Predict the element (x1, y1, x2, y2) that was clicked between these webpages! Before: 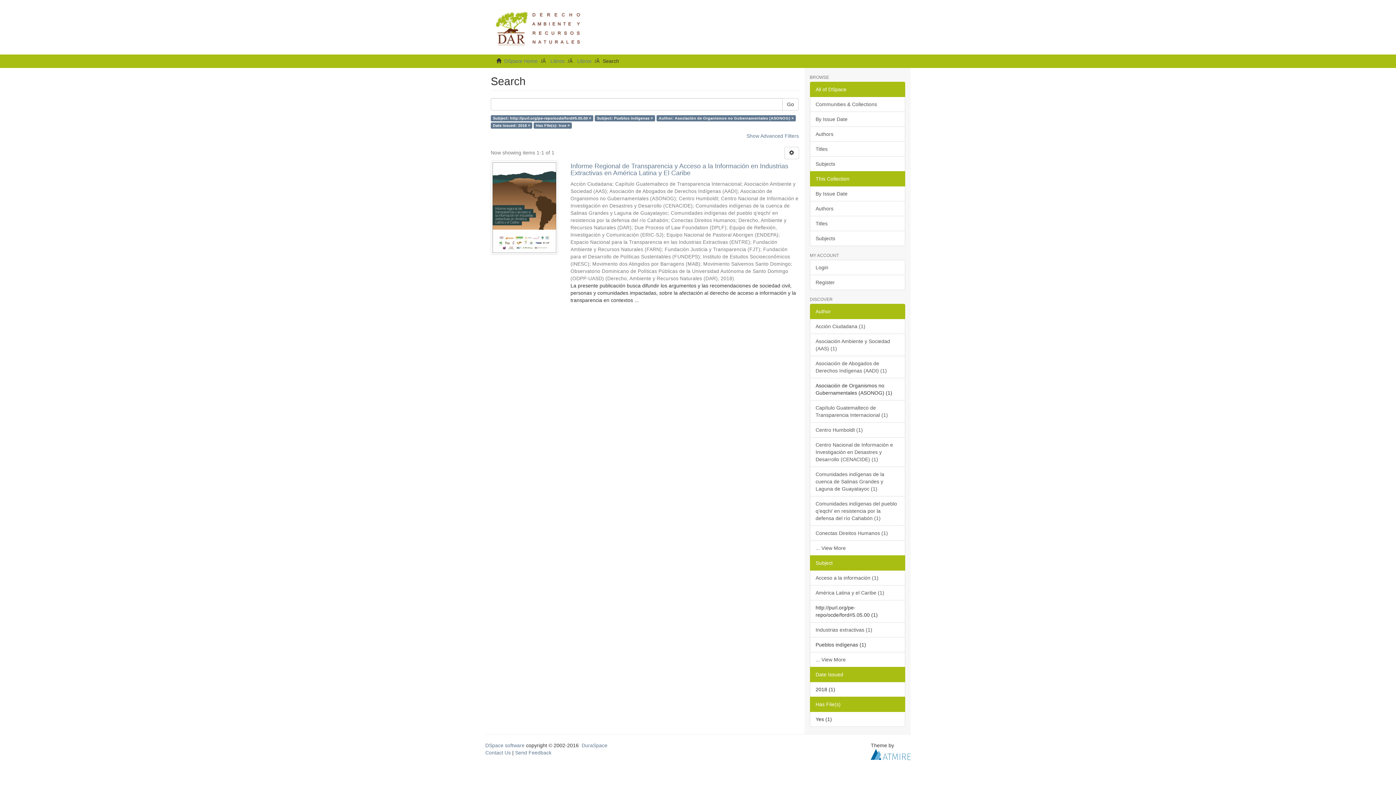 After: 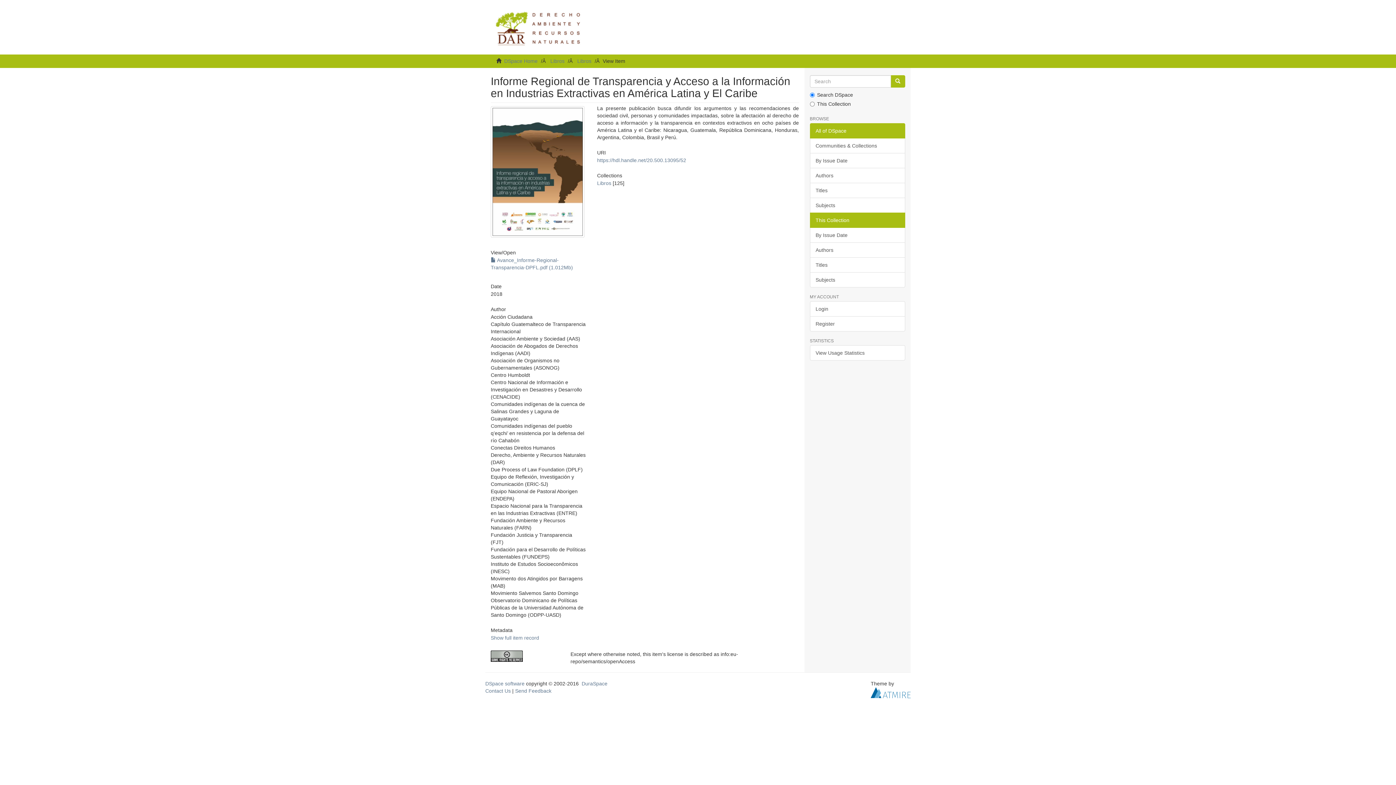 Action: bbox: (570, 162, 799, 176) label: Informe Regional de Transparencia y Acceso a la Información en Industrias Extractivas en América Latina y El Caribe 